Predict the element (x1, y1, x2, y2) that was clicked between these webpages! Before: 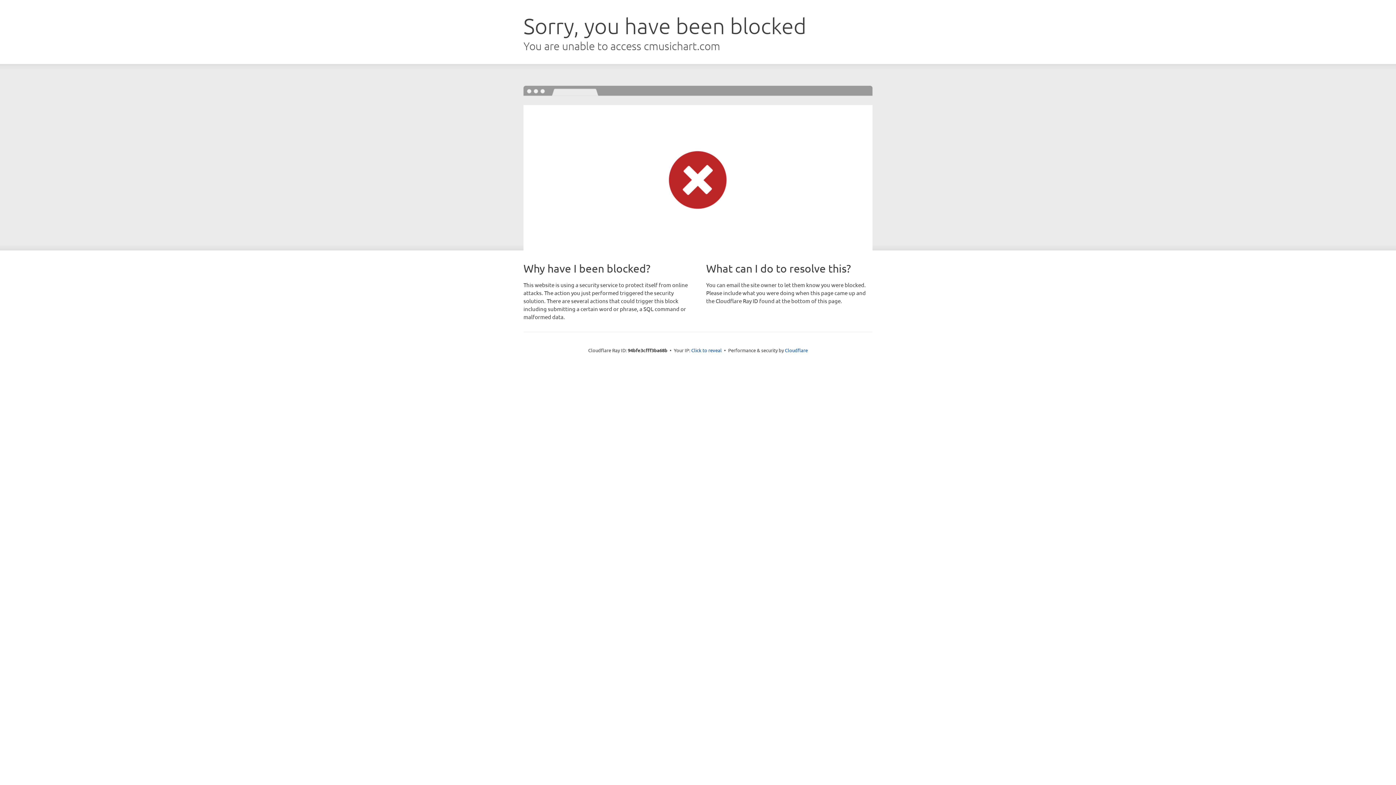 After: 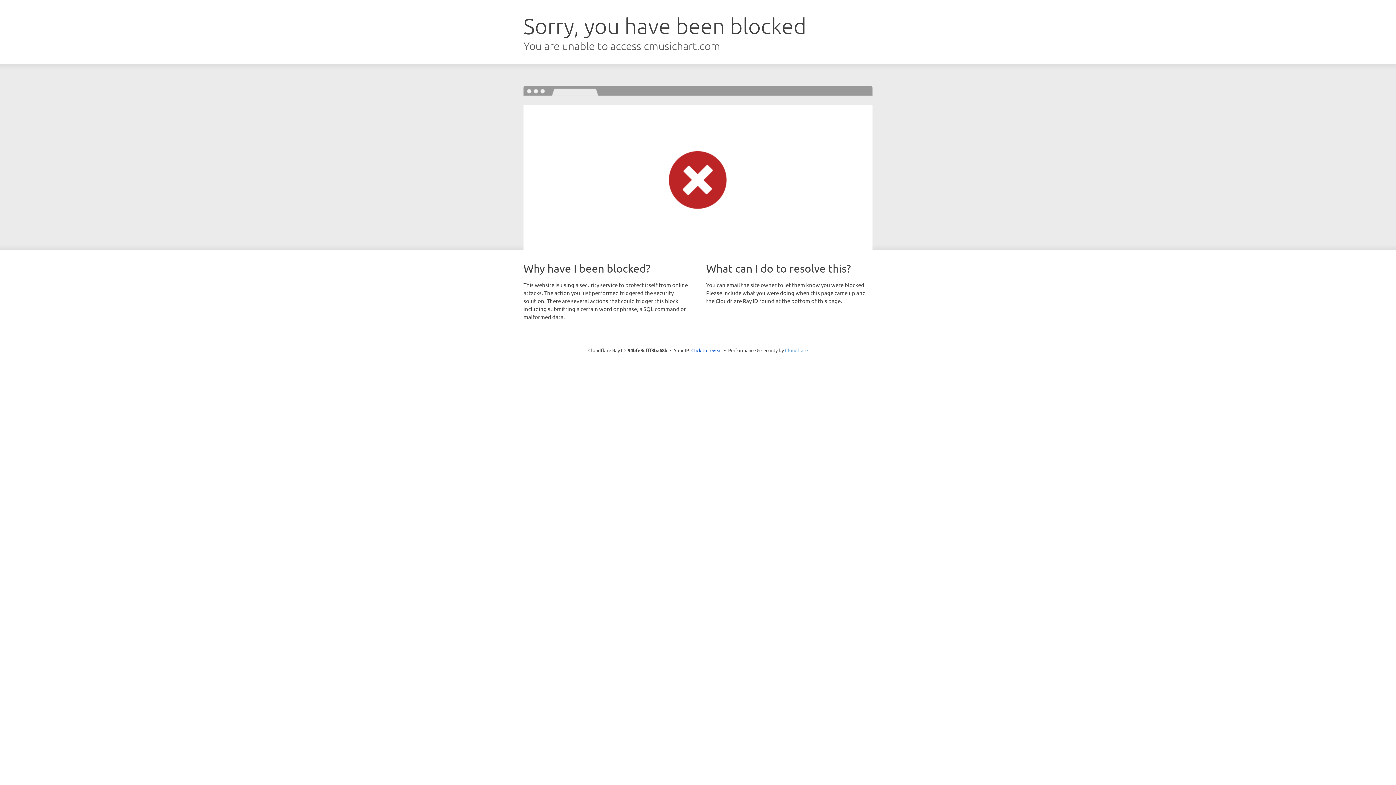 Action: label: Cloudflare bbox: (785, 347, 808, 353)